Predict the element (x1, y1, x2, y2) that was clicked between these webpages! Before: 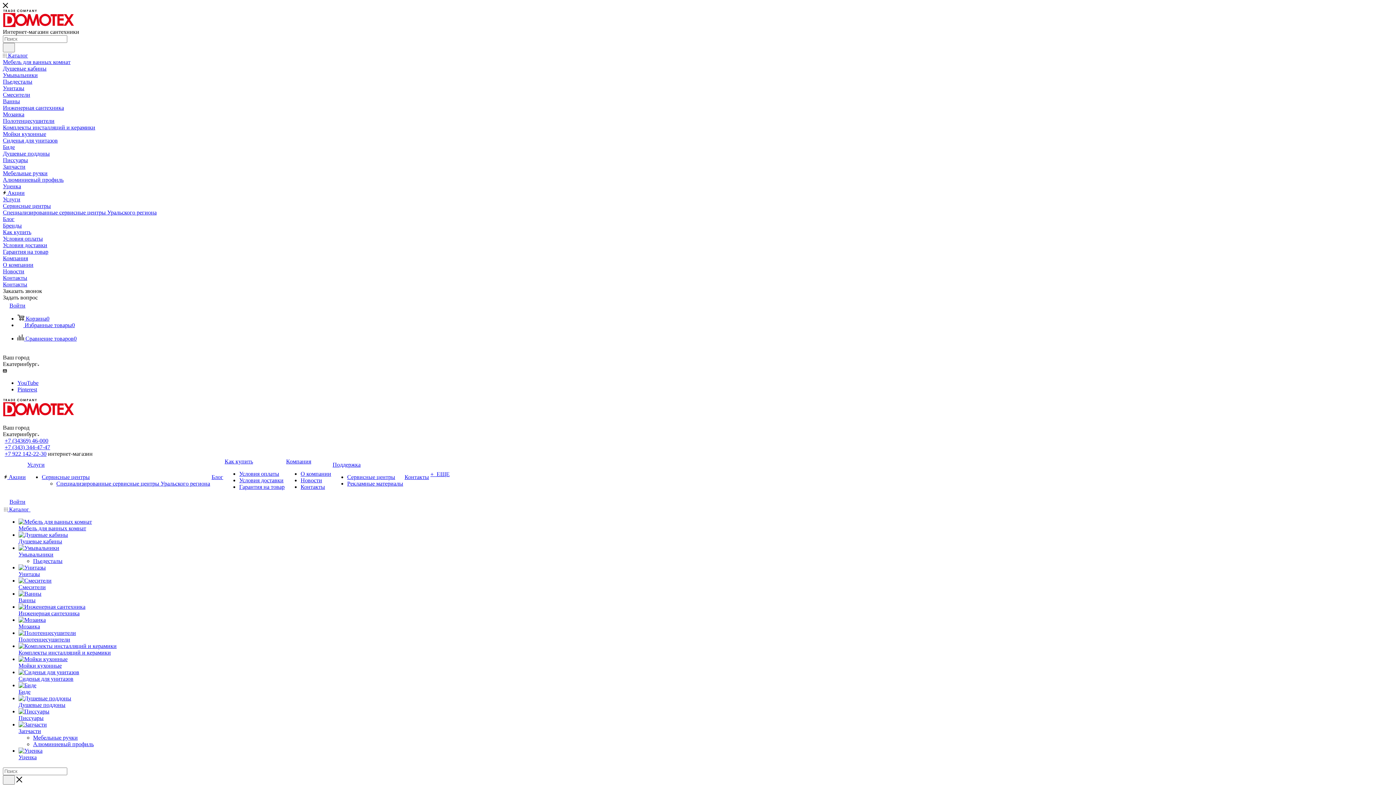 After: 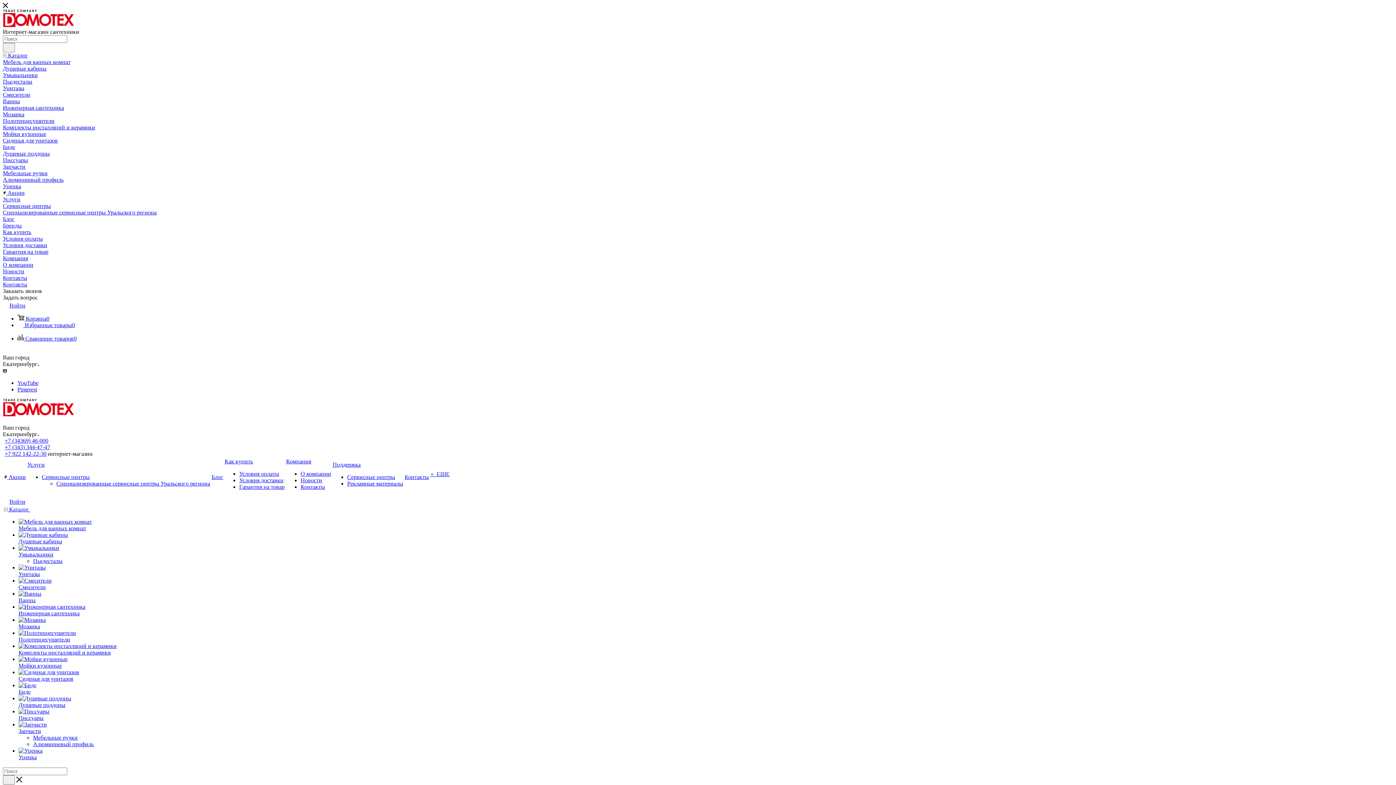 Action: bbox: (2, 144, 14, 150) label: Биде